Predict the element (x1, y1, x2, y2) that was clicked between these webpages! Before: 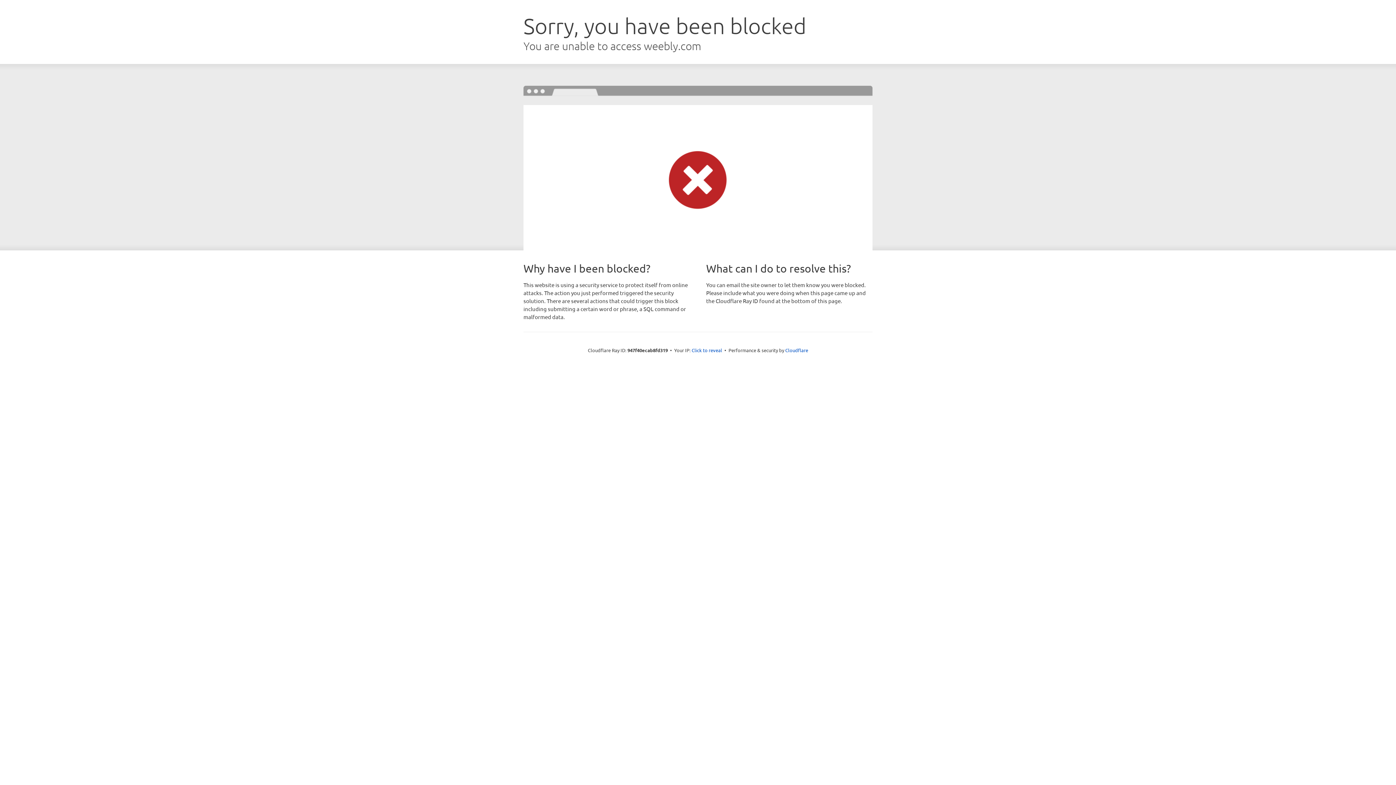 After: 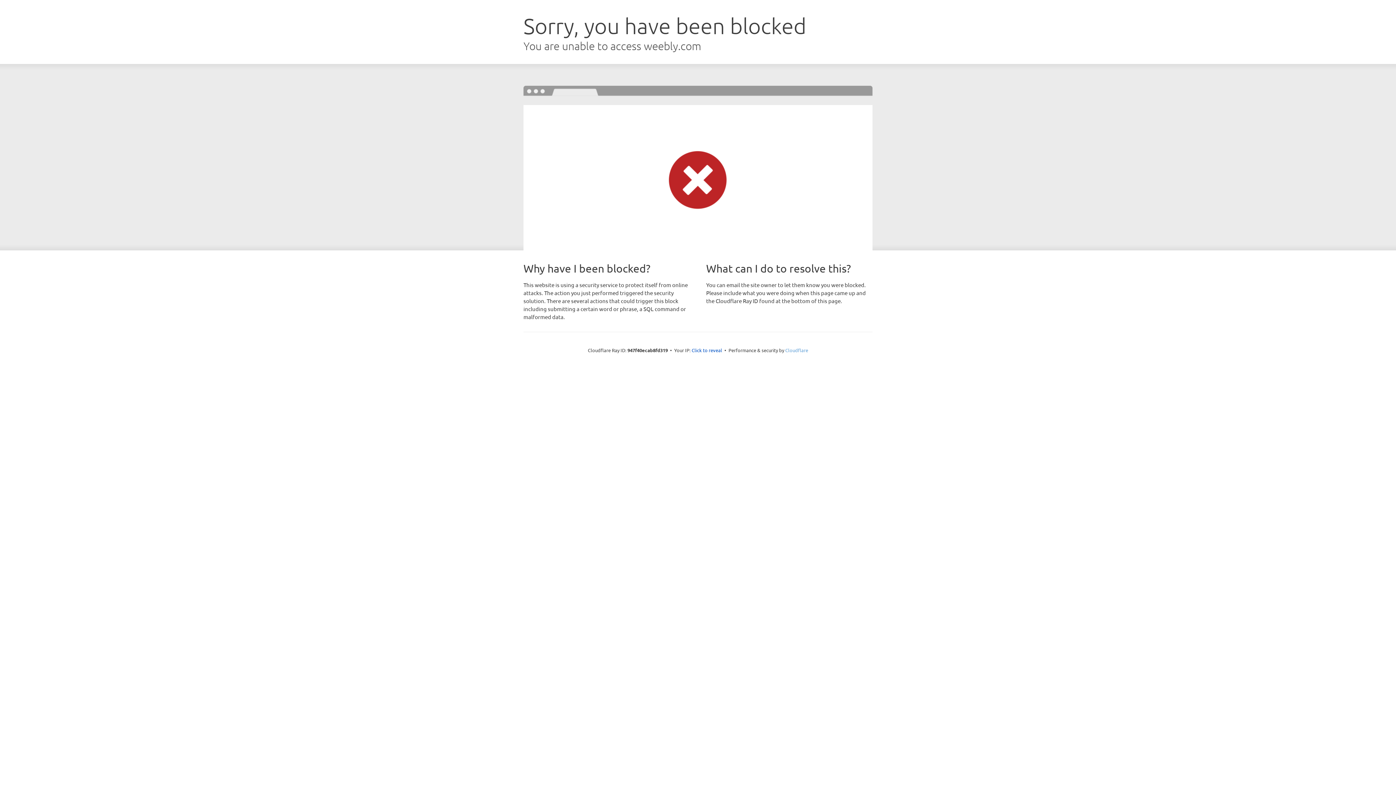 Action: label: Cloudflare bbox: (785, 347, 808, 353)